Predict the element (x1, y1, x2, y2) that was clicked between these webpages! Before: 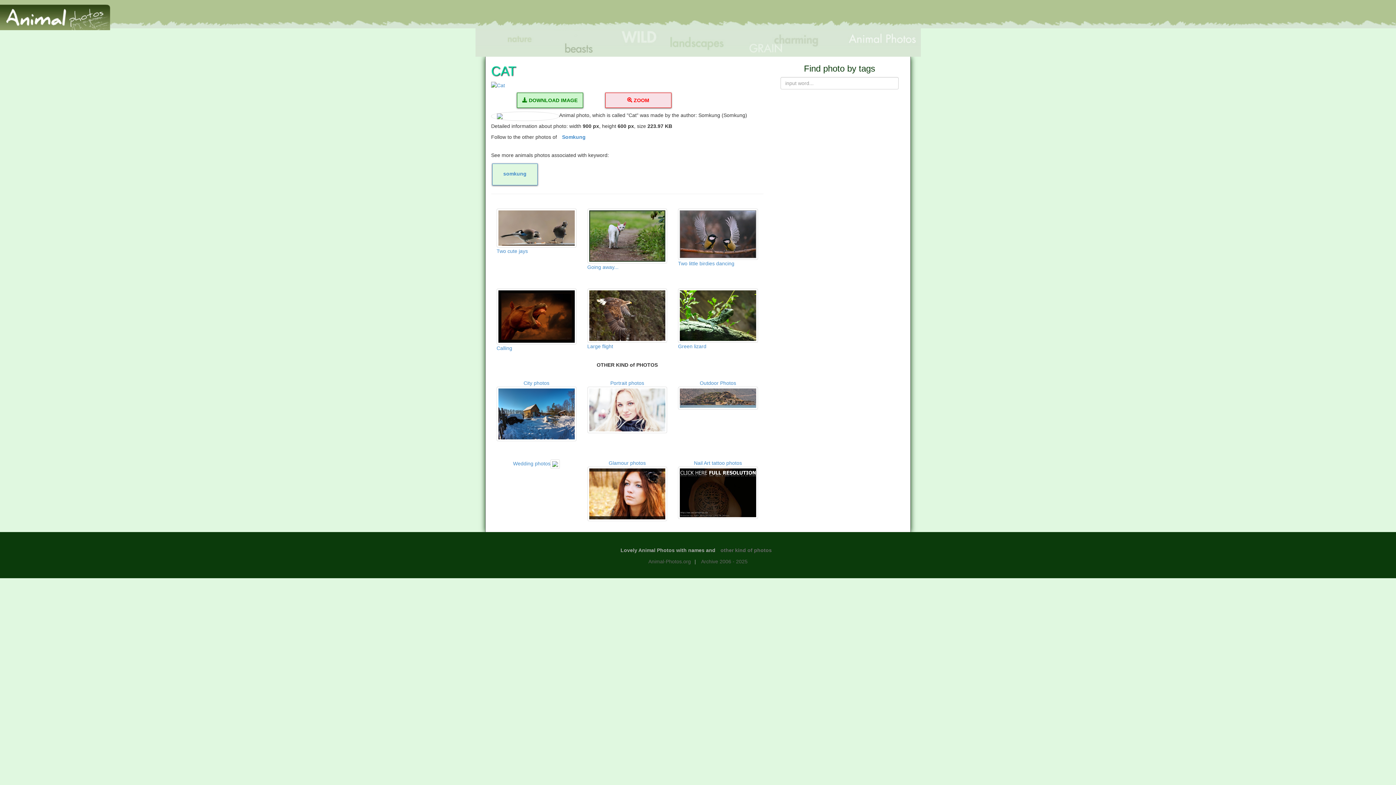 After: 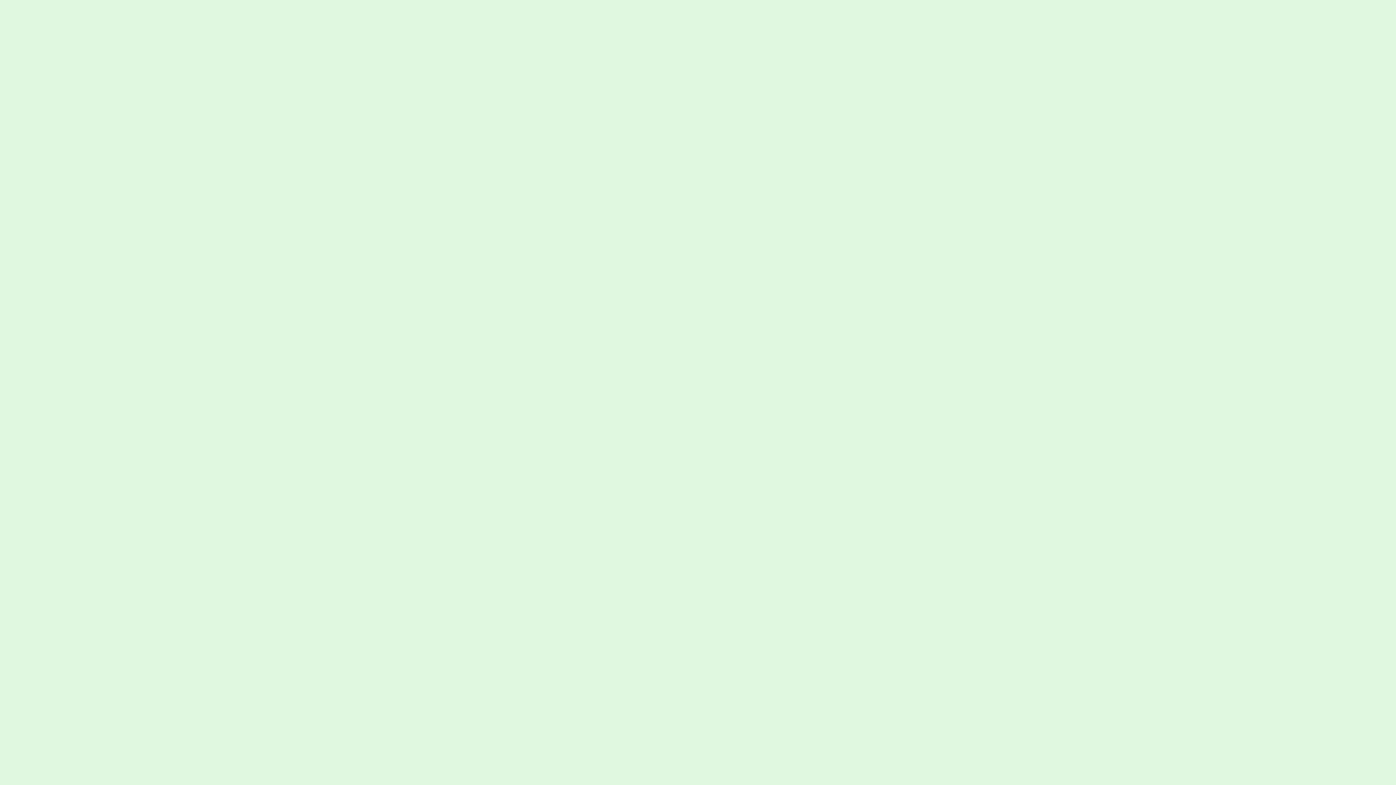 Action: label: Portrait photos bbox: (582, 379, 672, 452)